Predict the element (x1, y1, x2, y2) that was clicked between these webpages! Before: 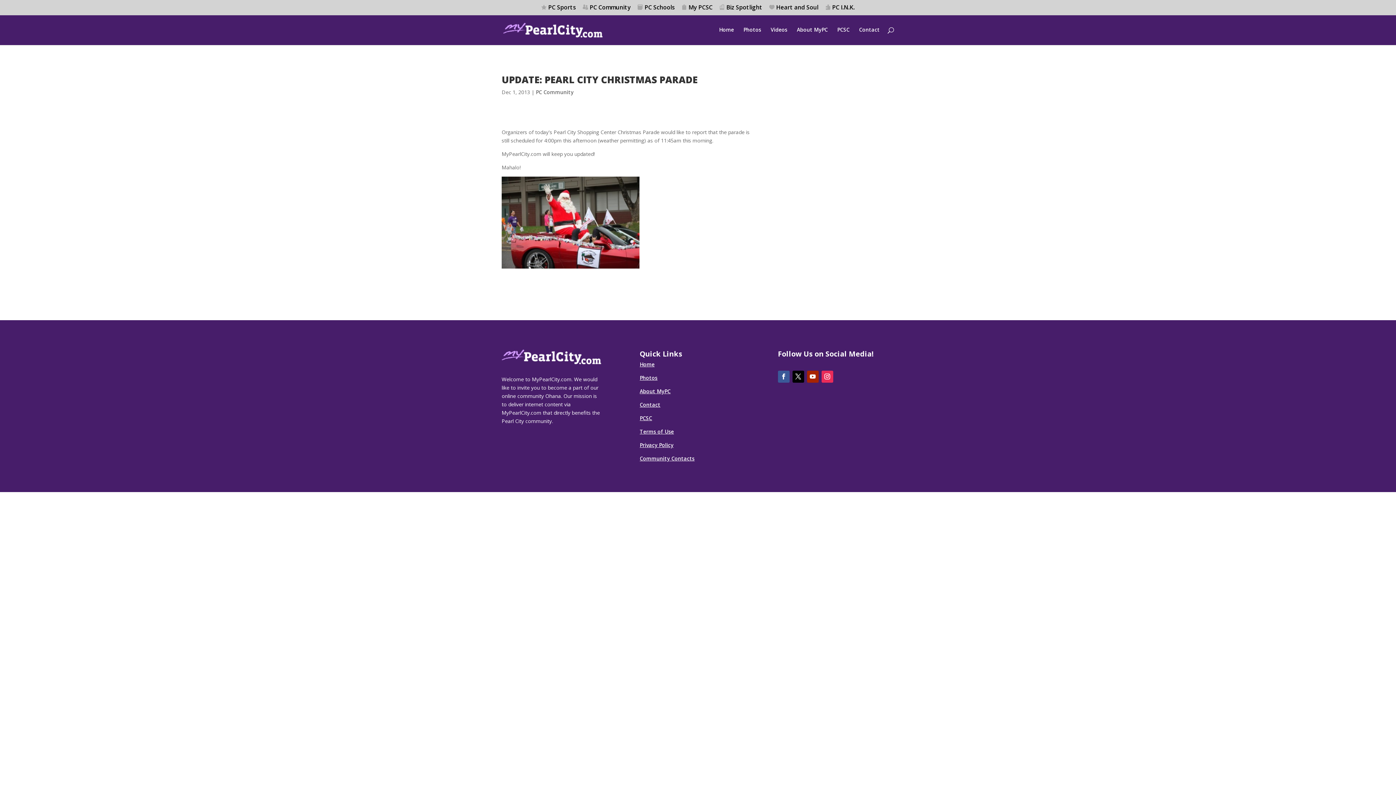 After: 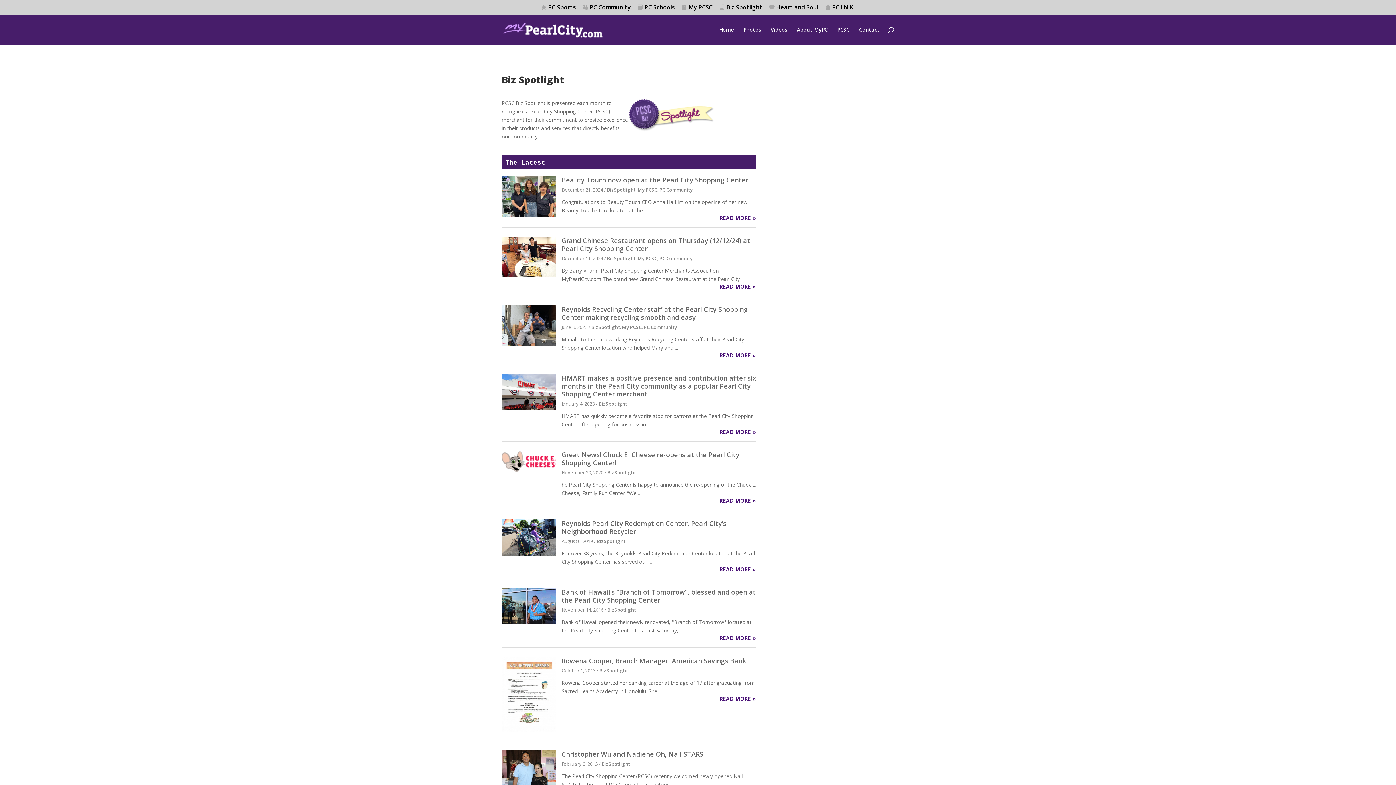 Action: bbox: (719, 4, 762, 15) label: Biz Spotlight